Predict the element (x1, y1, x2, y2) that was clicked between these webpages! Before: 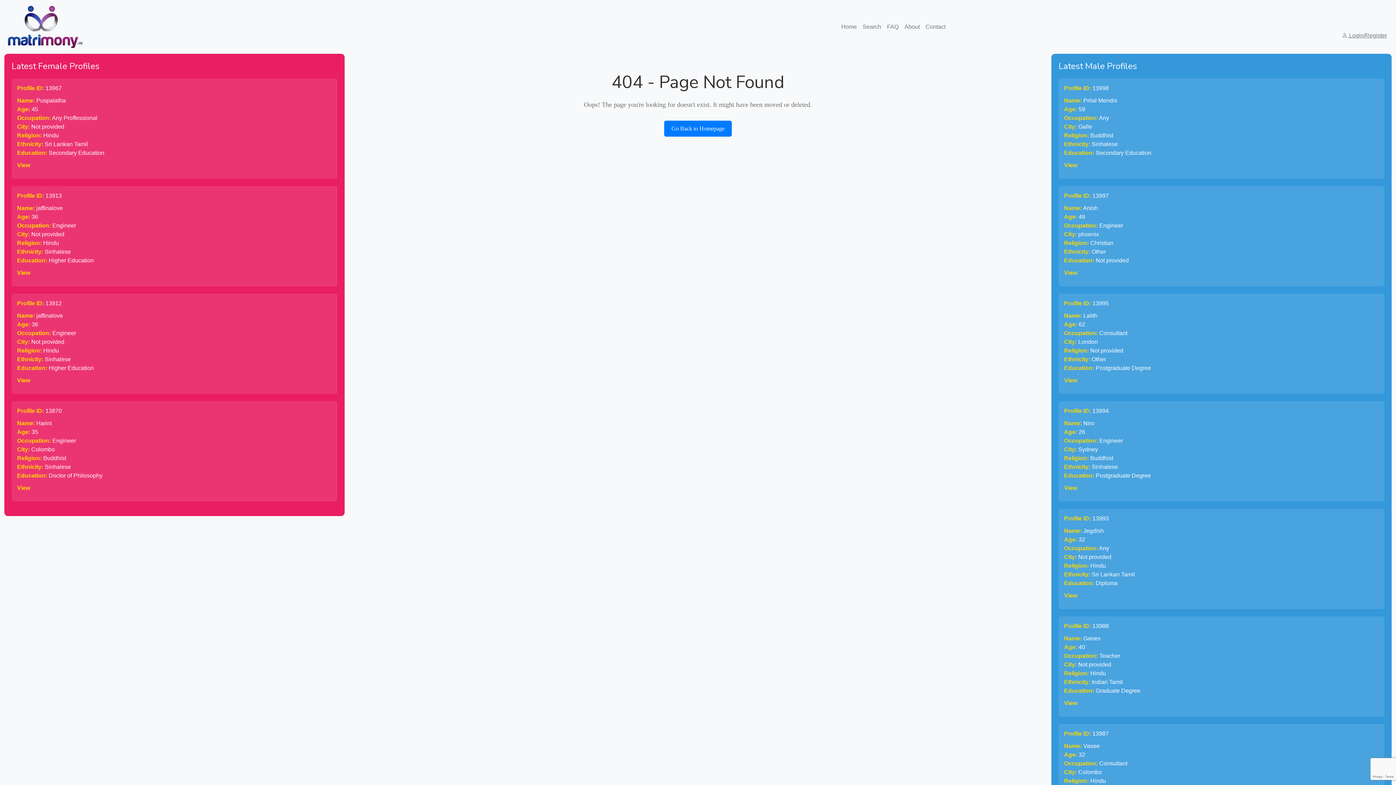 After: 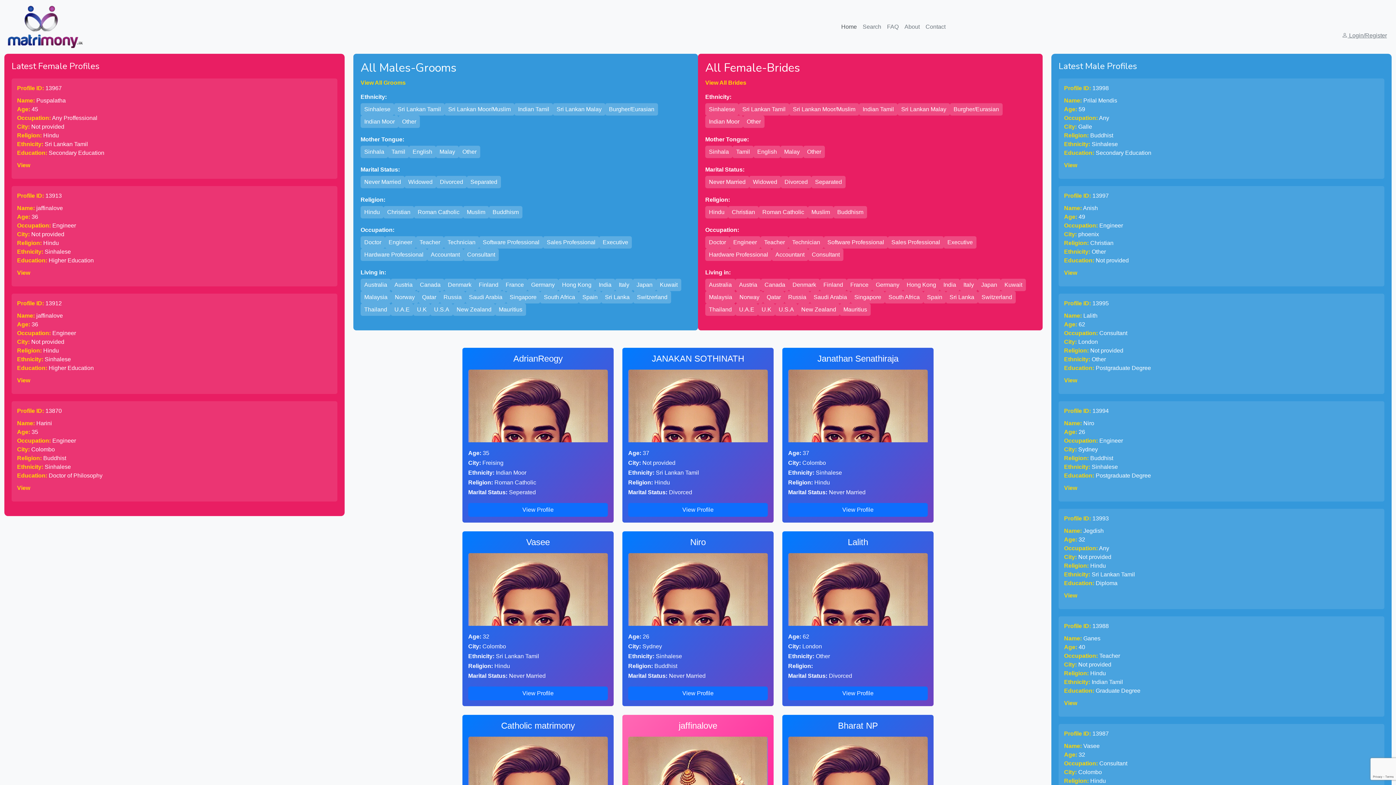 Action: label: Home
(current) bbox: (838, 19, 860, 34)